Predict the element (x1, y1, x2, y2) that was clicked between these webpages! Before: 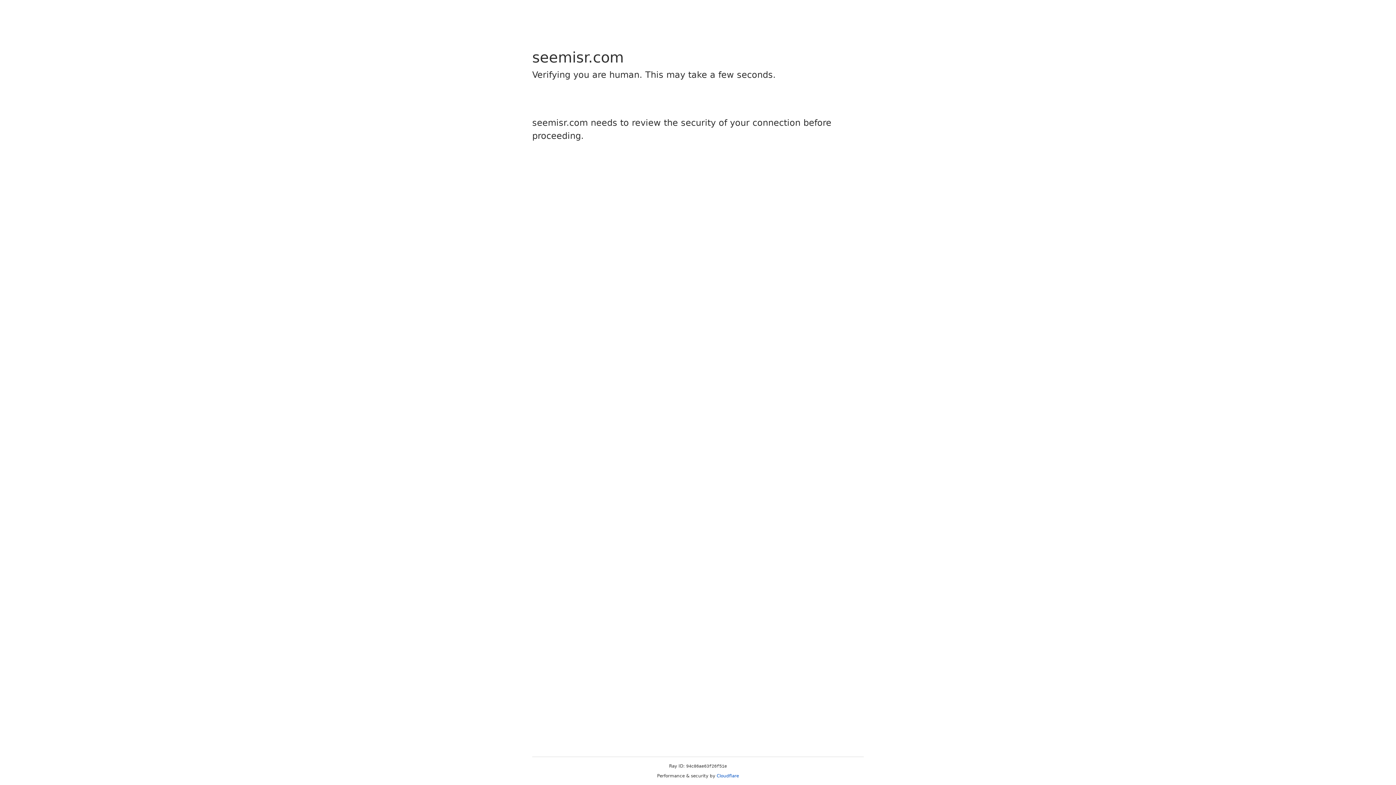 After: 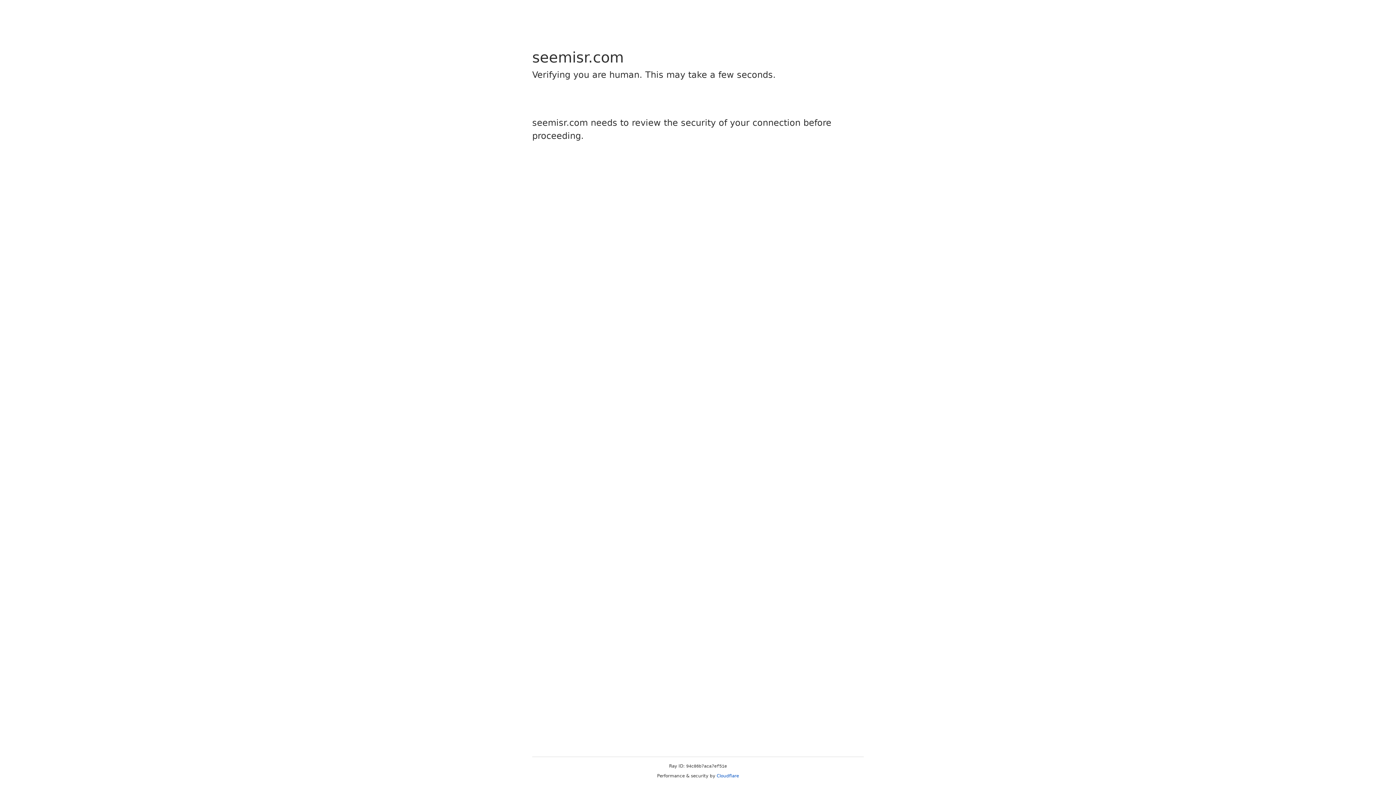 Action: label: Cloudflare bbox: (716, 773, 739, 778)